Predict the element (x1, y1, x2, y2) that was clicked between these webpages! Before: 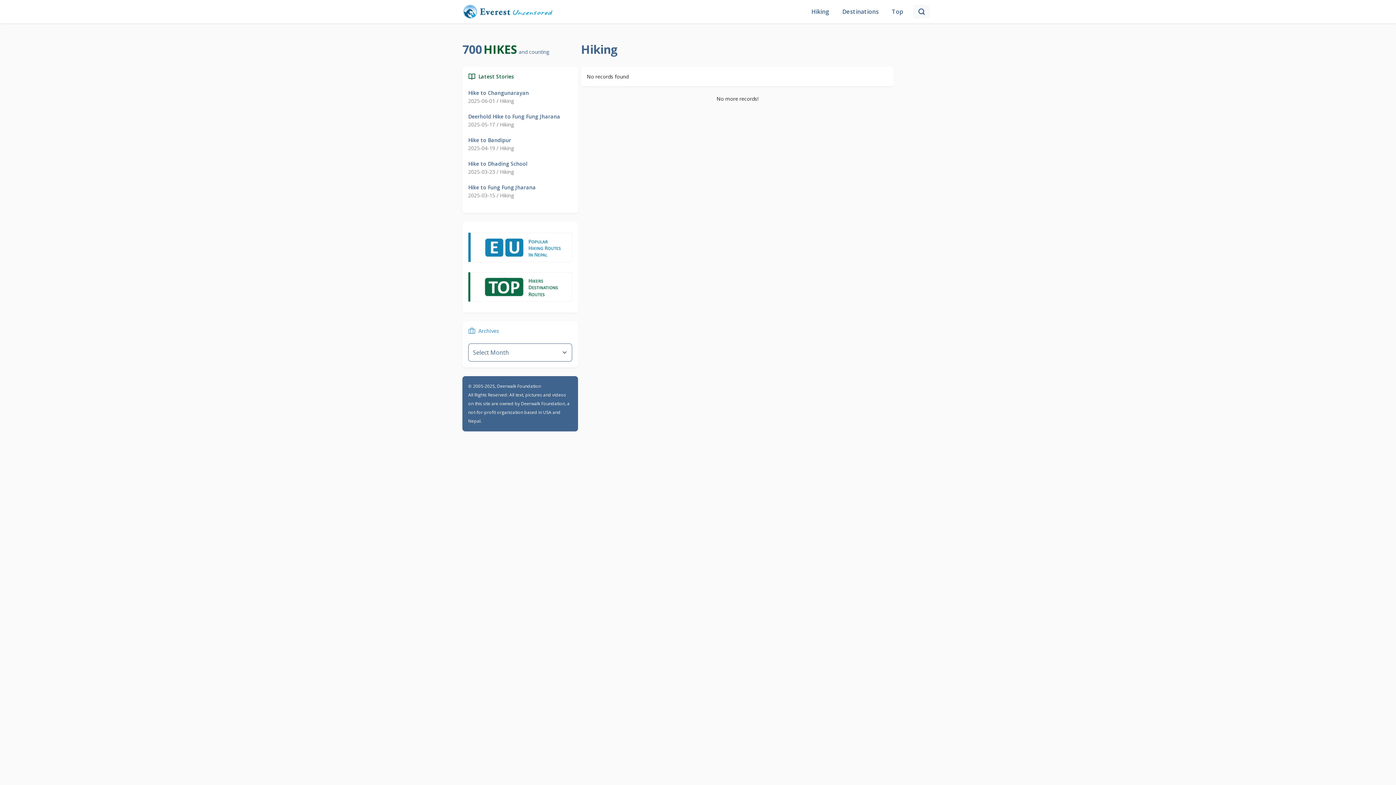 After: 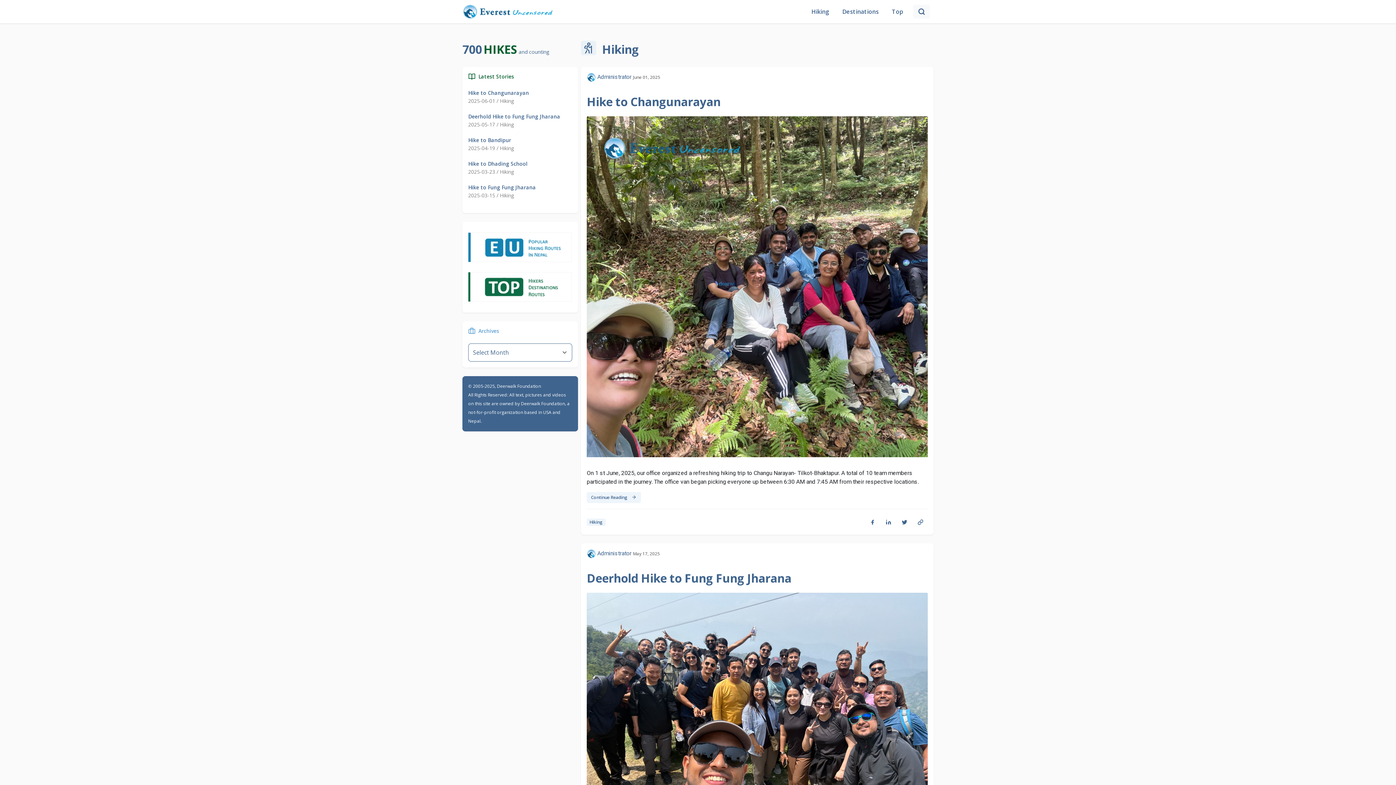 Action: bbox: (808, 4, 832, 18) label: Hiking